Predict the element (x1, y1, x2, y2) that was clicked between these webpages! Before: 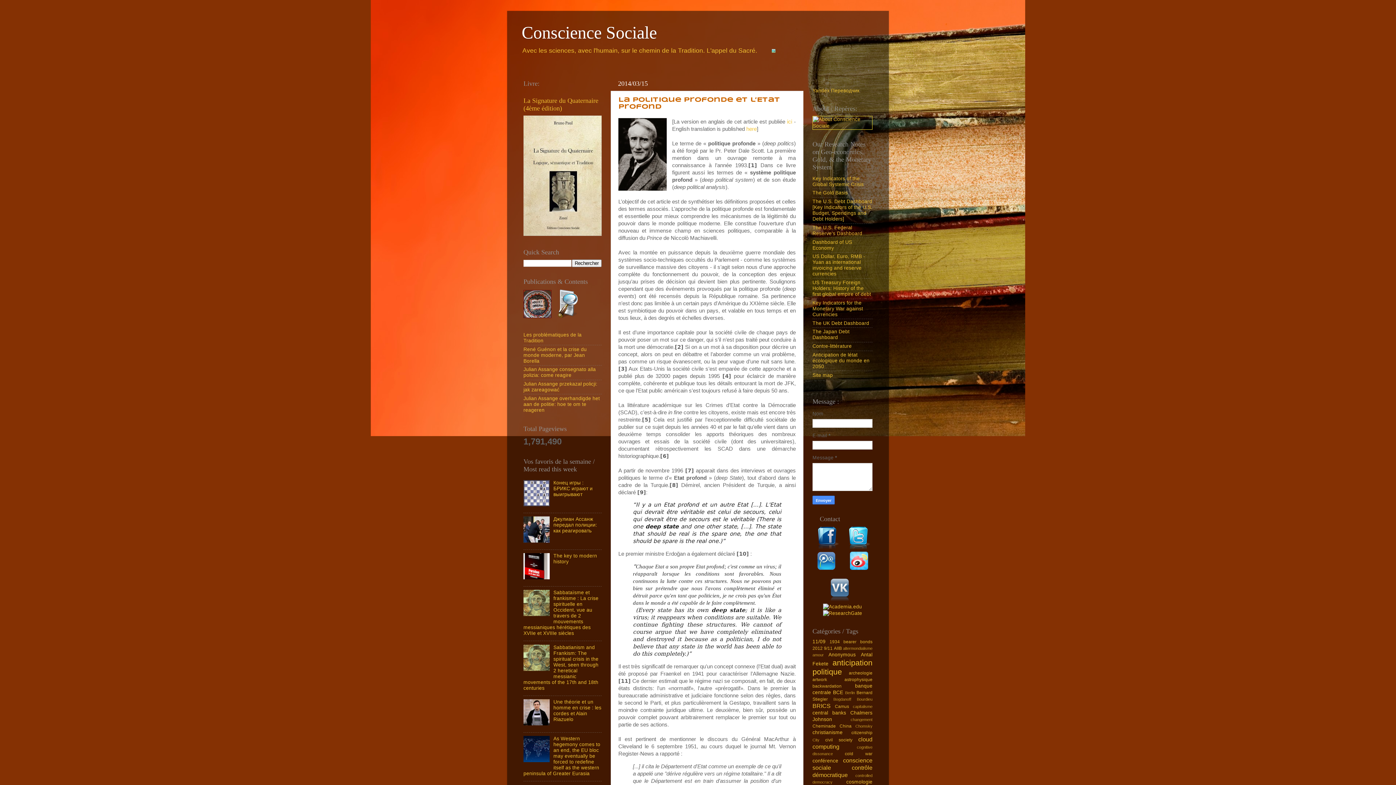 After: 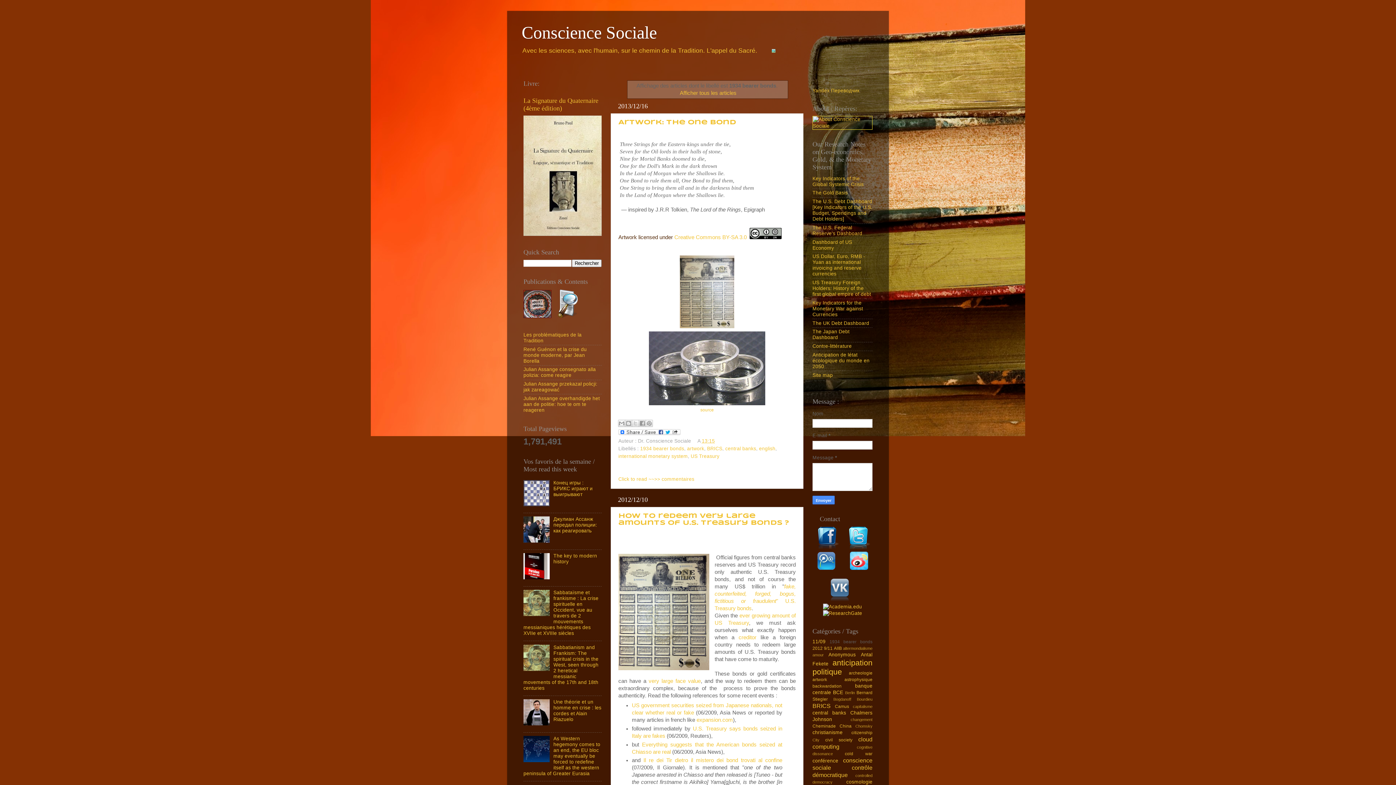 Action: bbox: (829, 639, 872, 644) label: 1934 bearer bonds